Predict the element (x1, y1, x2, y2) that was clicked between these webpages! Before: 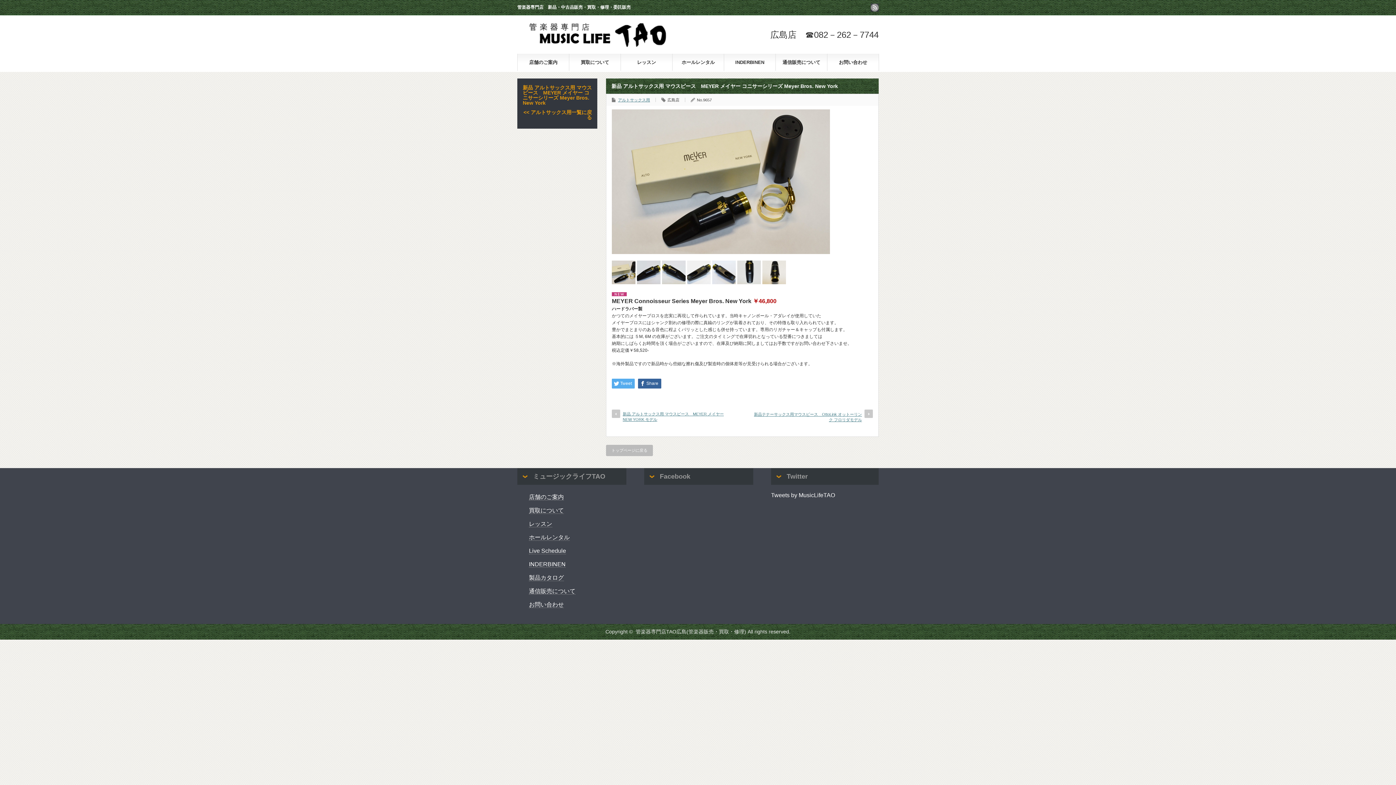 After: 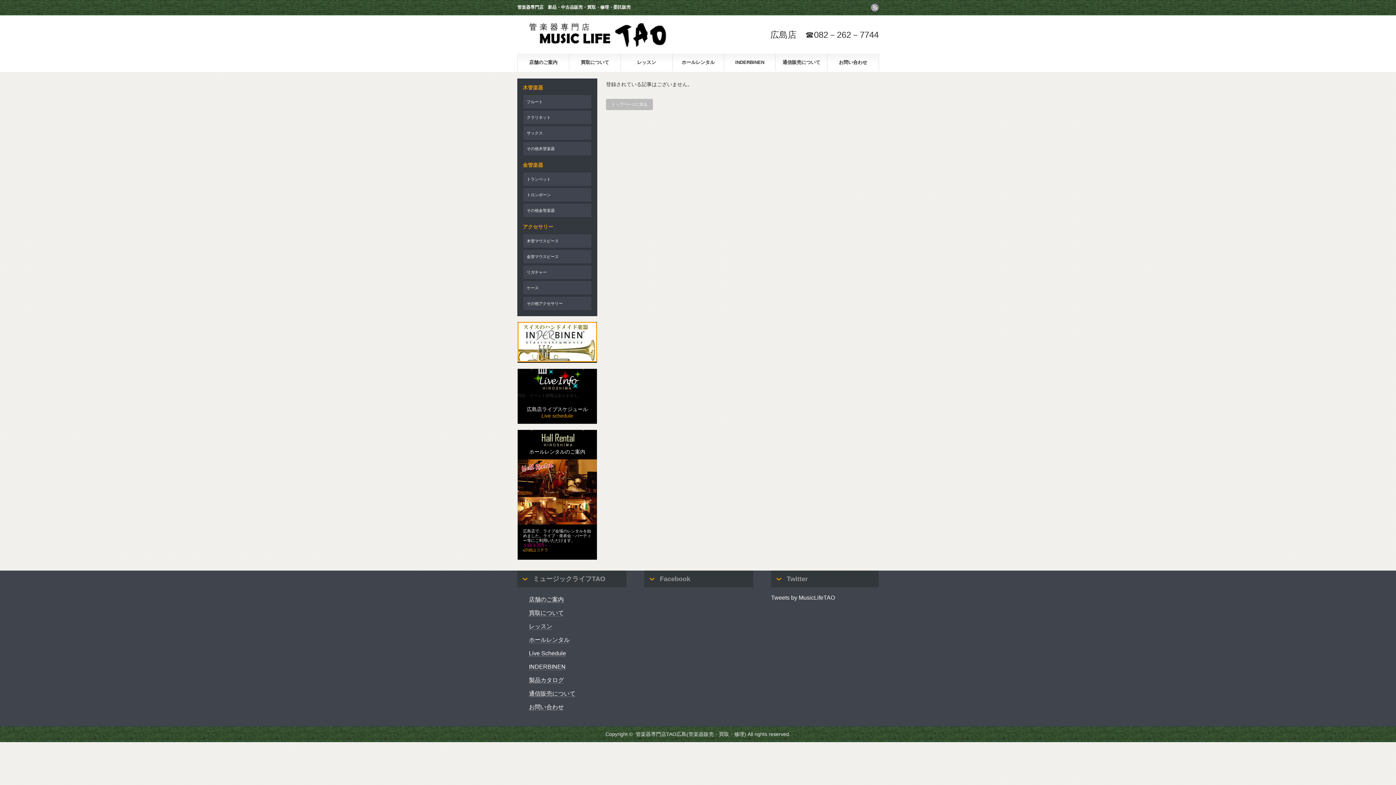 Action: label: Live Schedule bbox: (529, 547, 566, 554)